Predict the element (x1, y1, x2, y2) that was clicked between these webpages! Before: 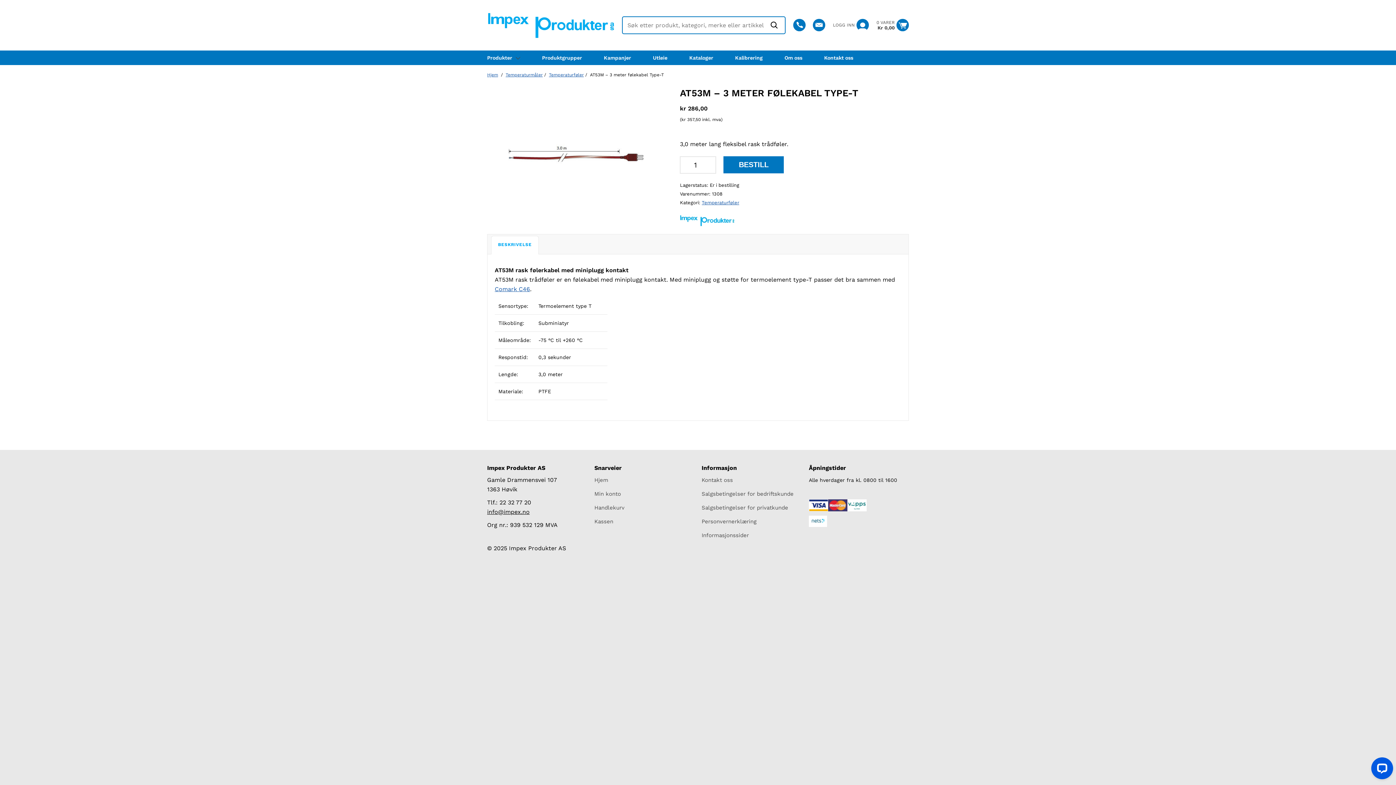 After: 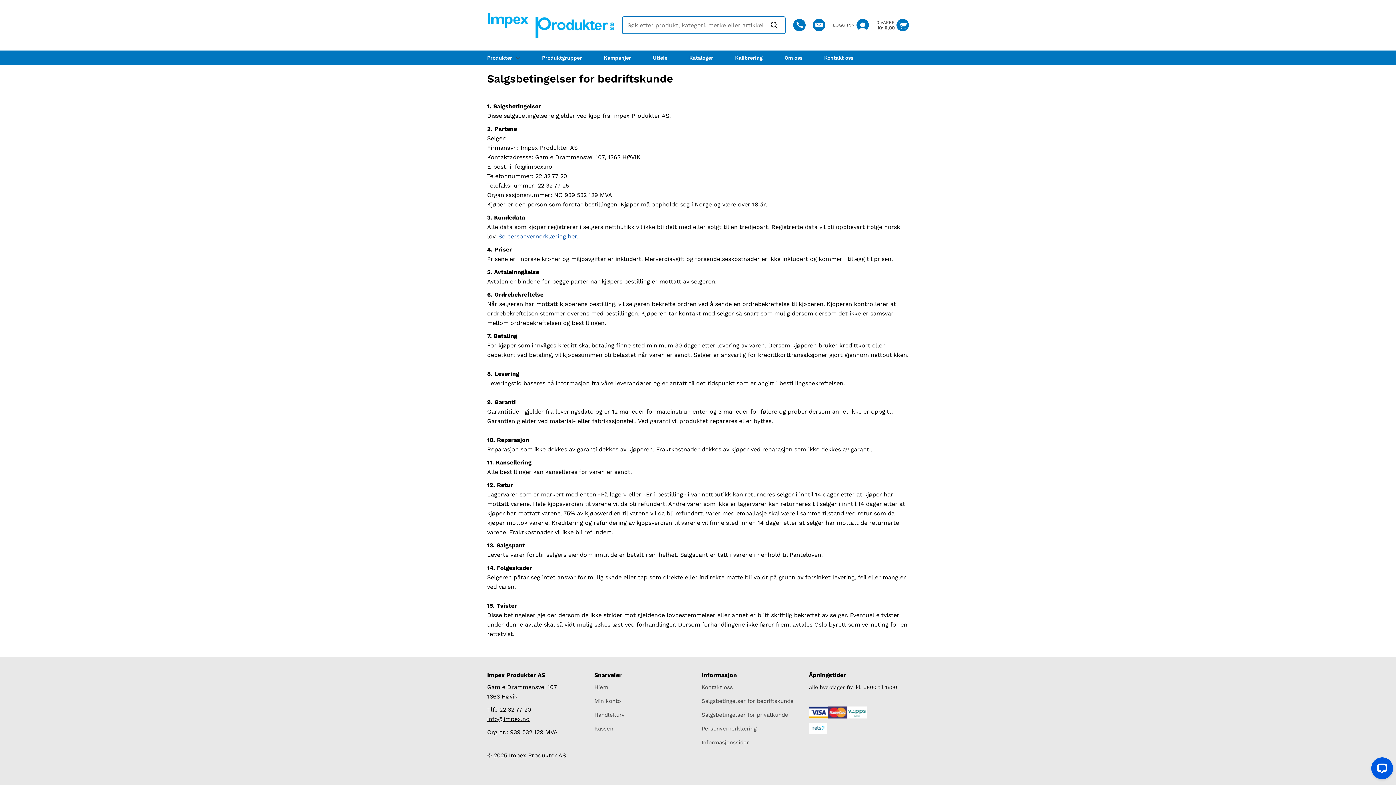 Action: label: Salgsbetingelser for bedriftskunde bbox: (701, 489, 793, 498)